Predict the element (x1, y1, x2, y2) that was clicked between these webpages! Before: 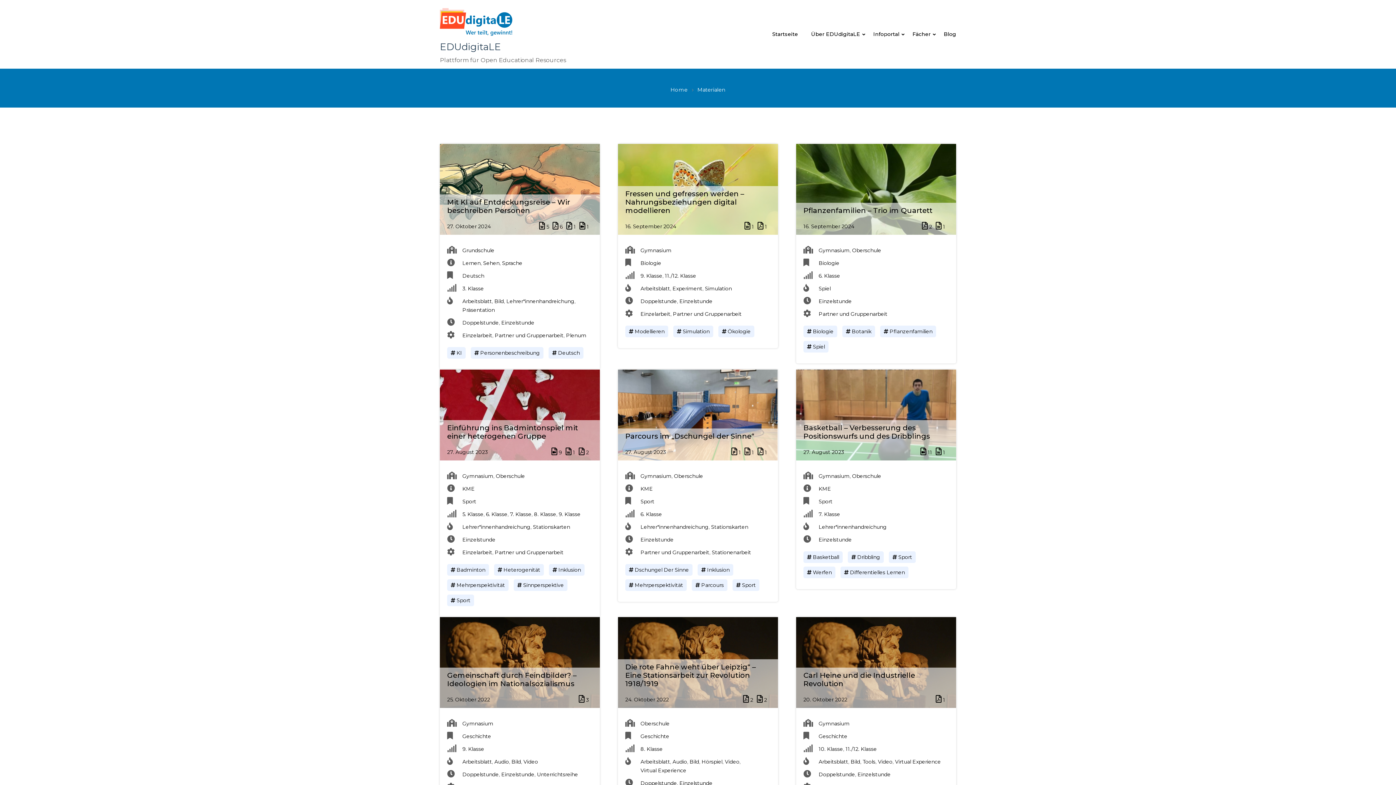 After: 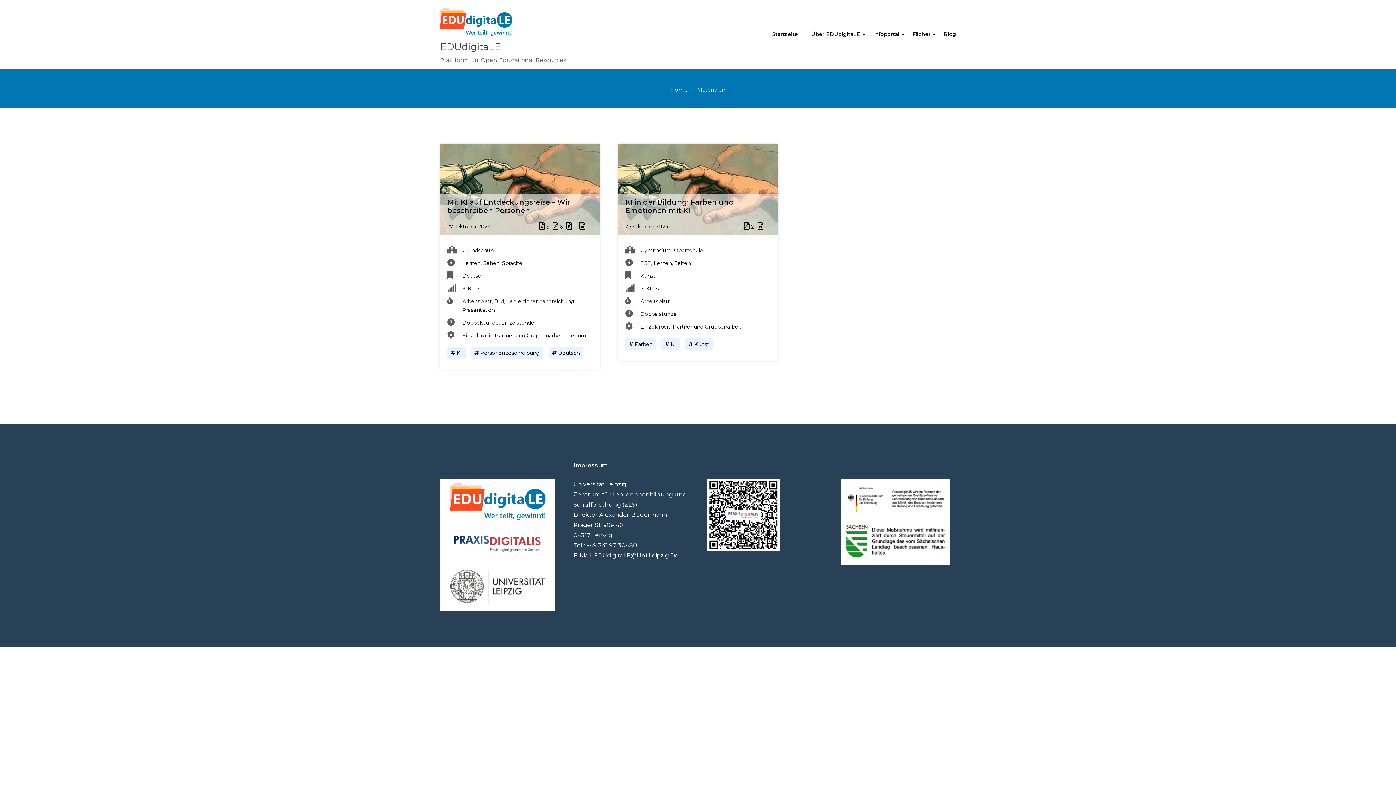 Action: label: Sehen bbox: (483, 260, 499, 266)